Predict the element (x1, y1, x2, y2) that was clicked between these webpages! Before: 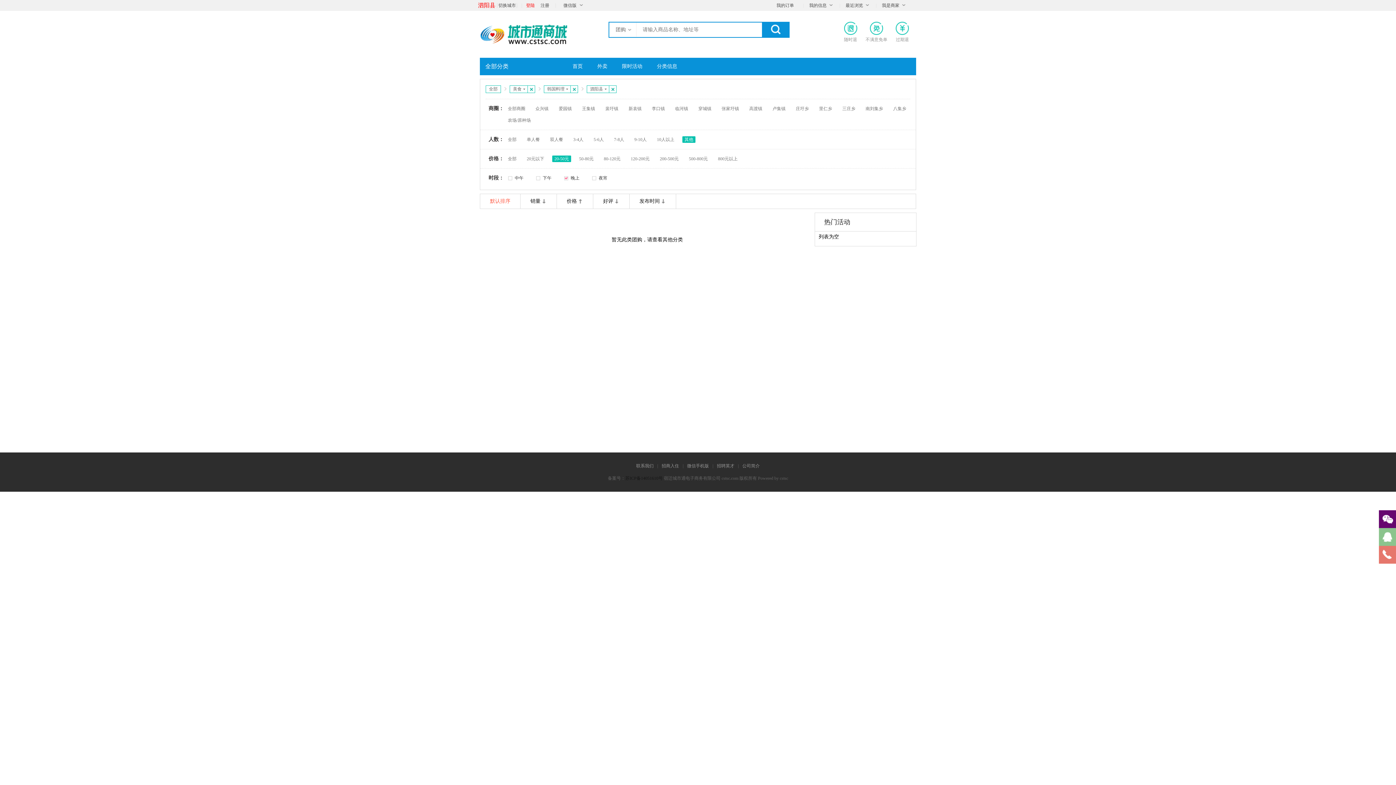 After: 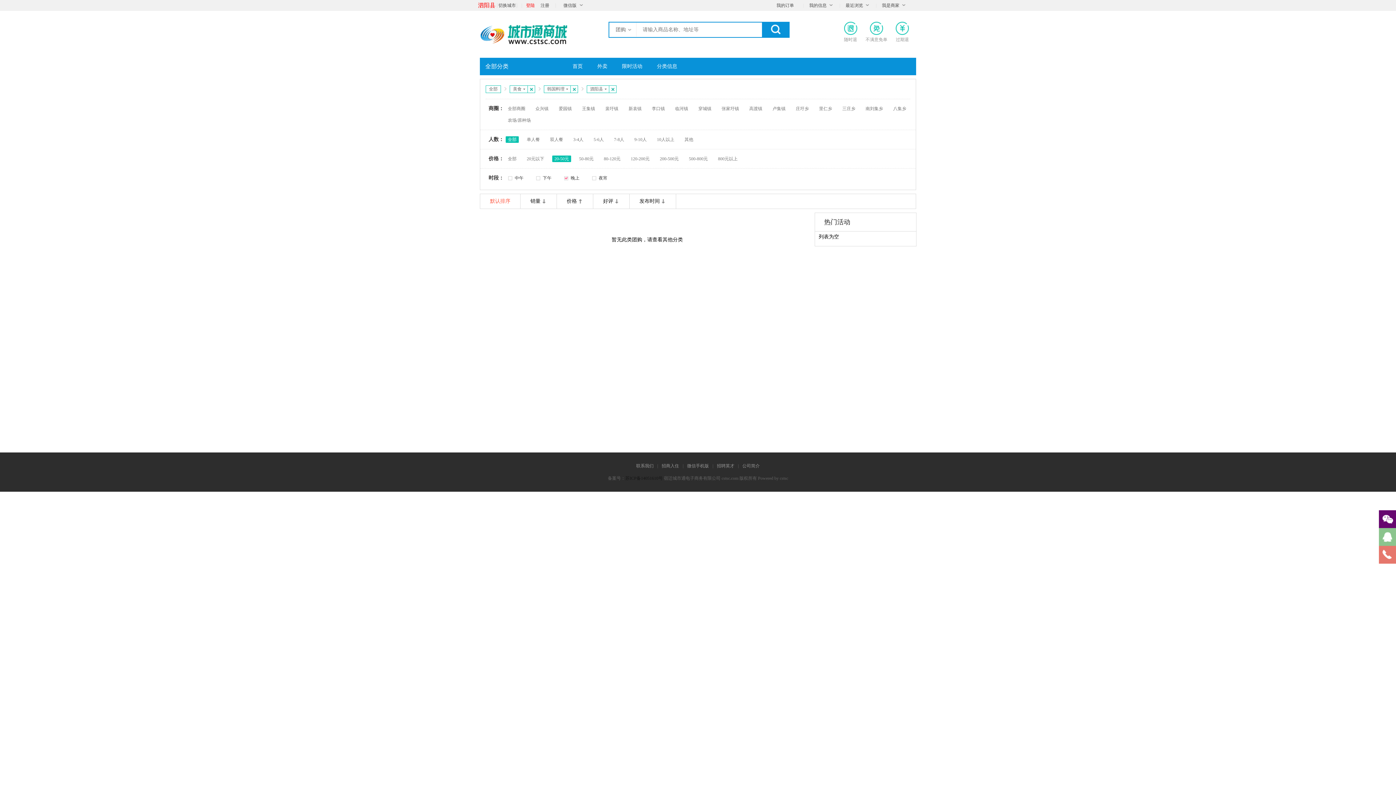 Action: label: 全部 bbox: (505, 136, 518, 142)